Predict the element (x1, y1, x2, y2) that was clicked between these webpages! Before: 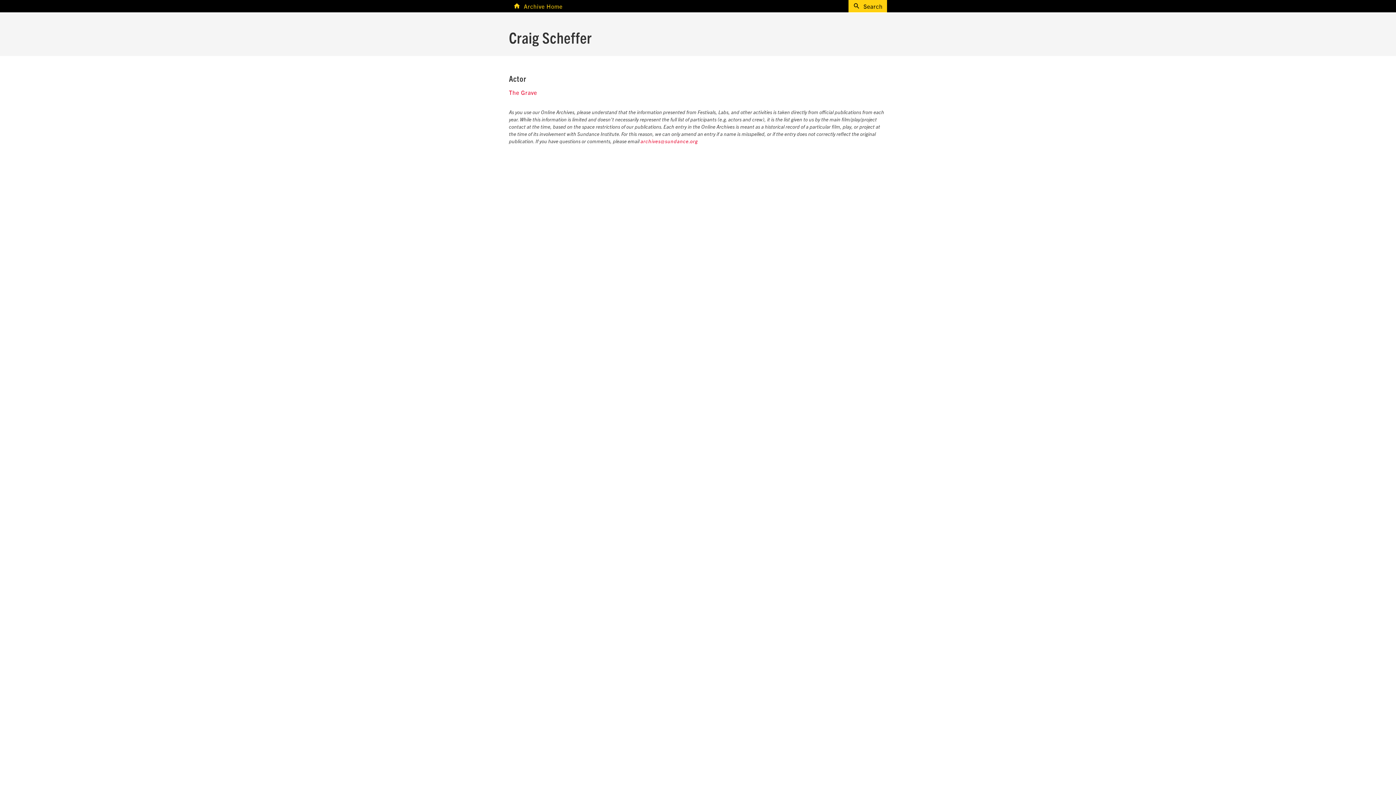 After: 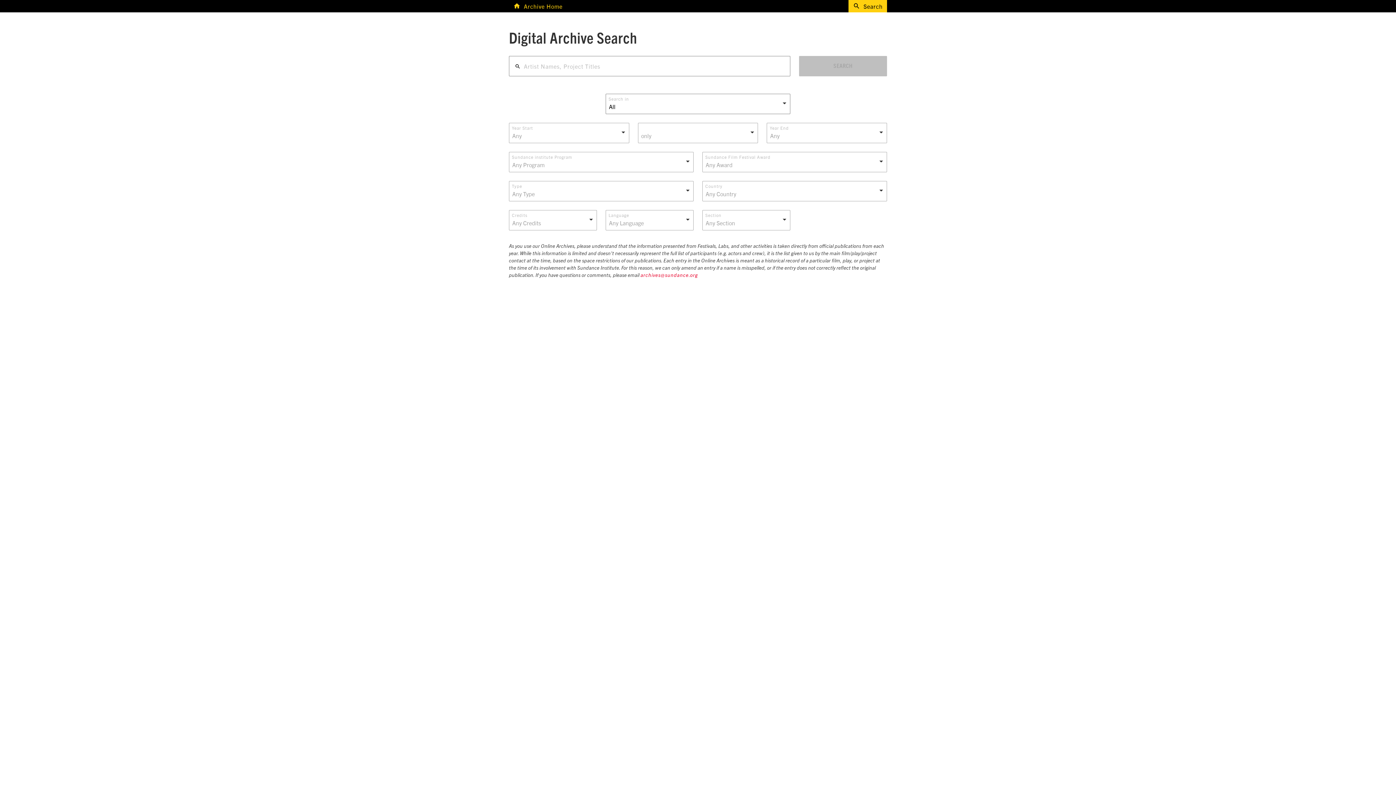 Action: bbox: (853, 0, 882, 11) label: Search